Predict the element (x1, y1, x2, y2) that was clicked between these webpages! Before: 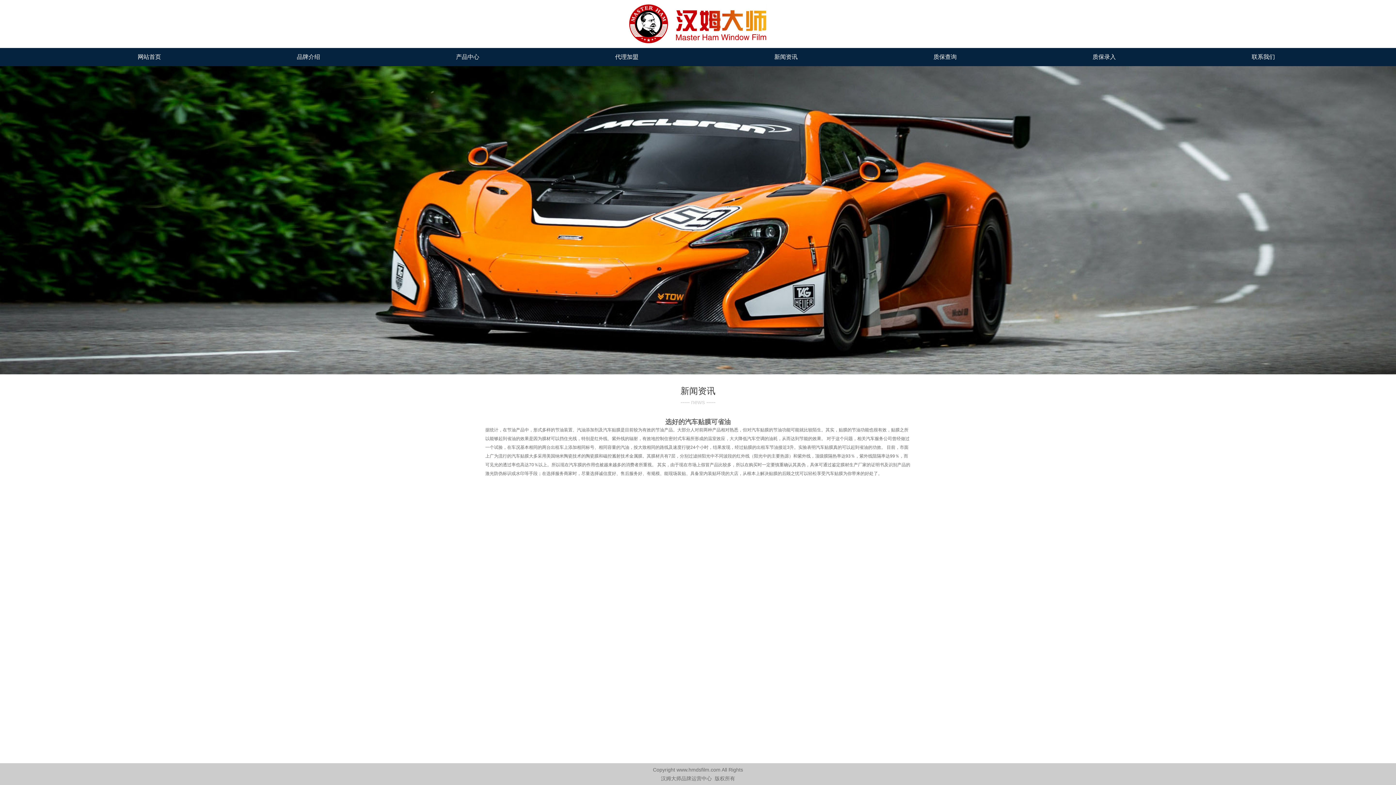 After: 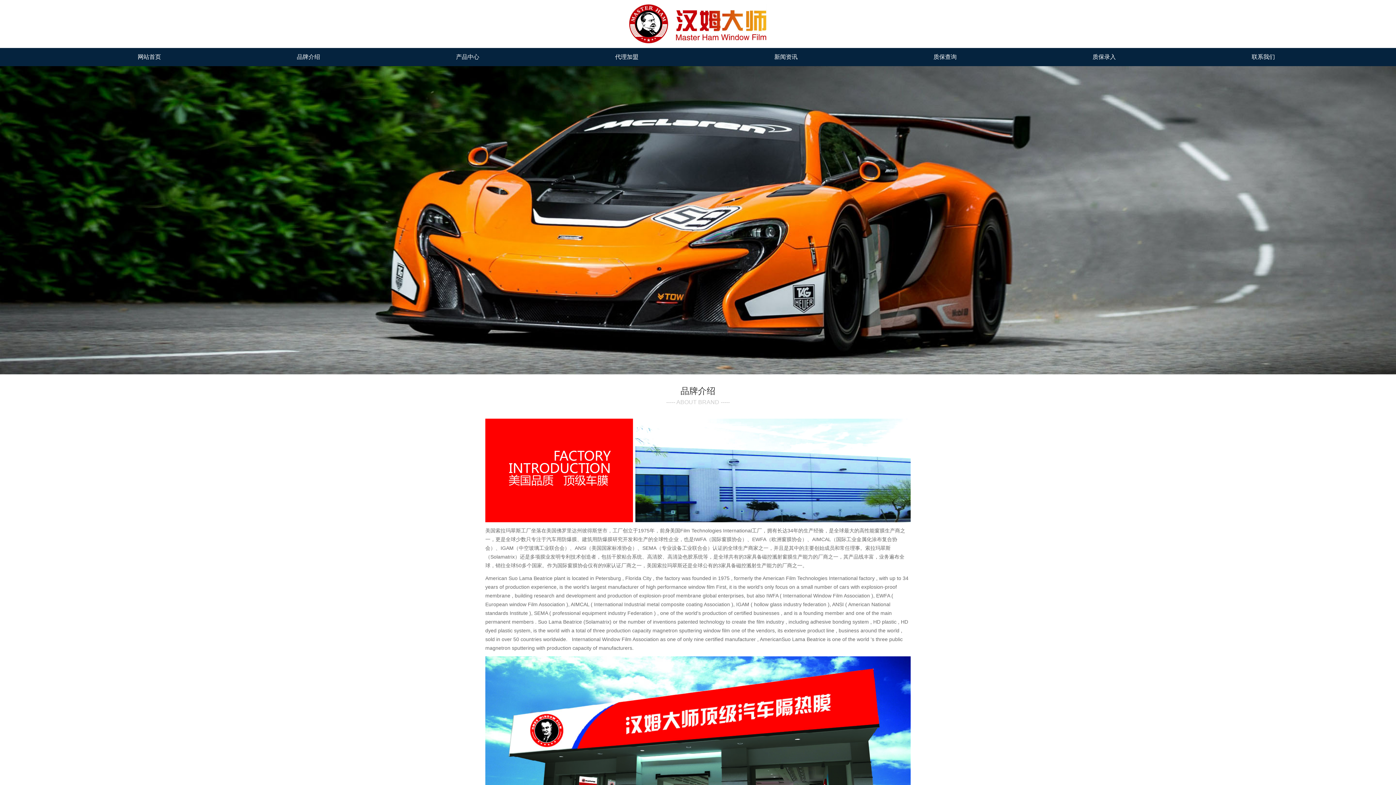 Action: bbox: (229, 48, 388, 66) label: 品牌介绍